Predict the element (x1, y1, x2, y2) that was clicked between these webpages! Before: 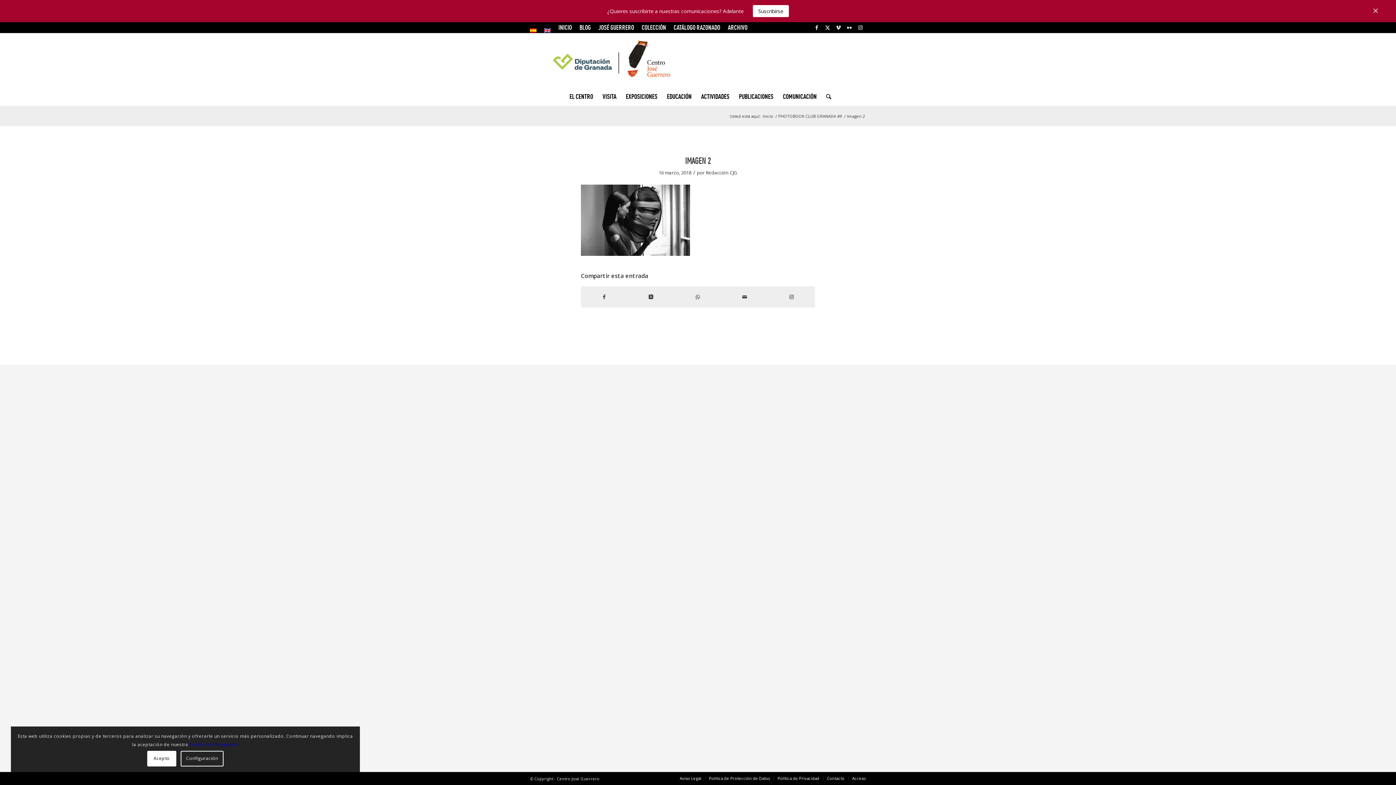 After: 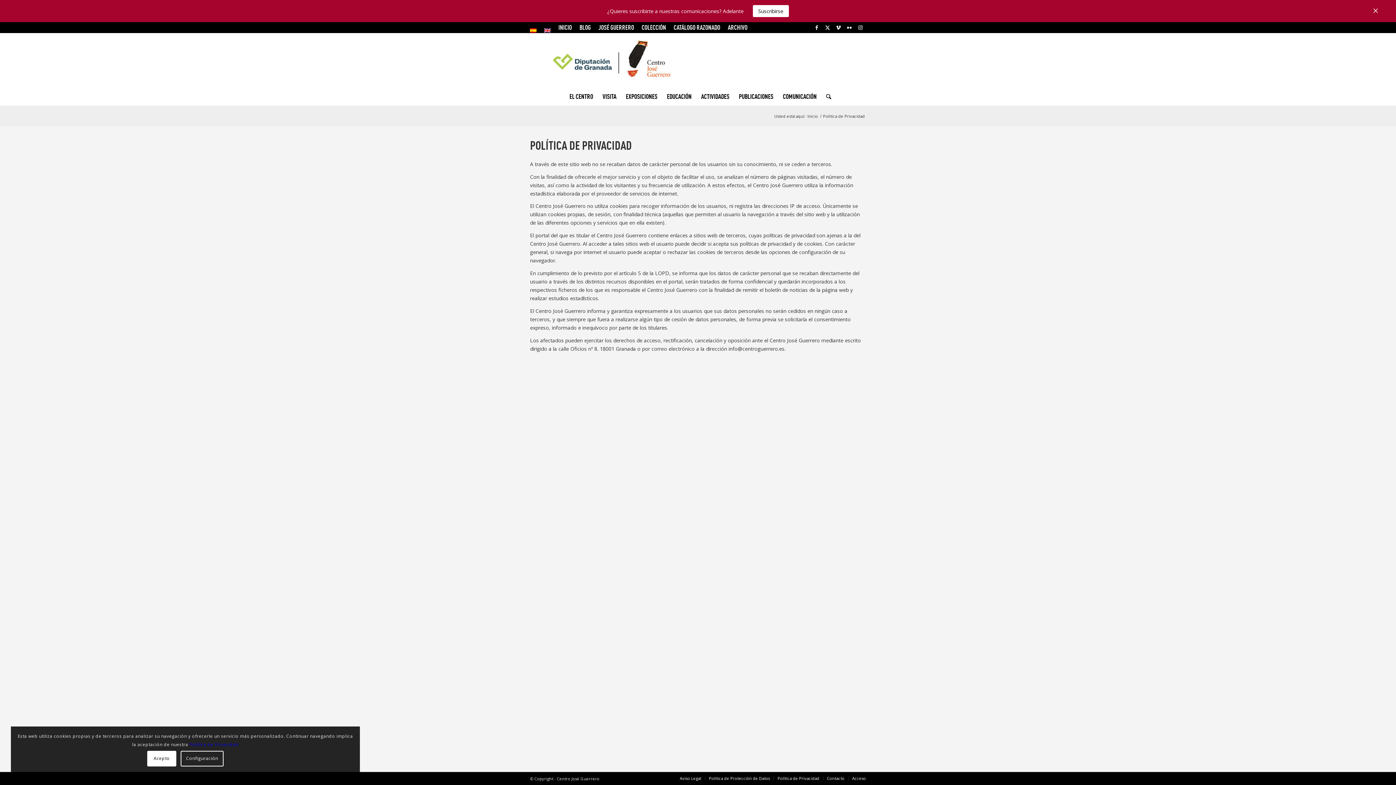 Action: bbox: (777, 776, 819, 781) label: Política de Privacidad